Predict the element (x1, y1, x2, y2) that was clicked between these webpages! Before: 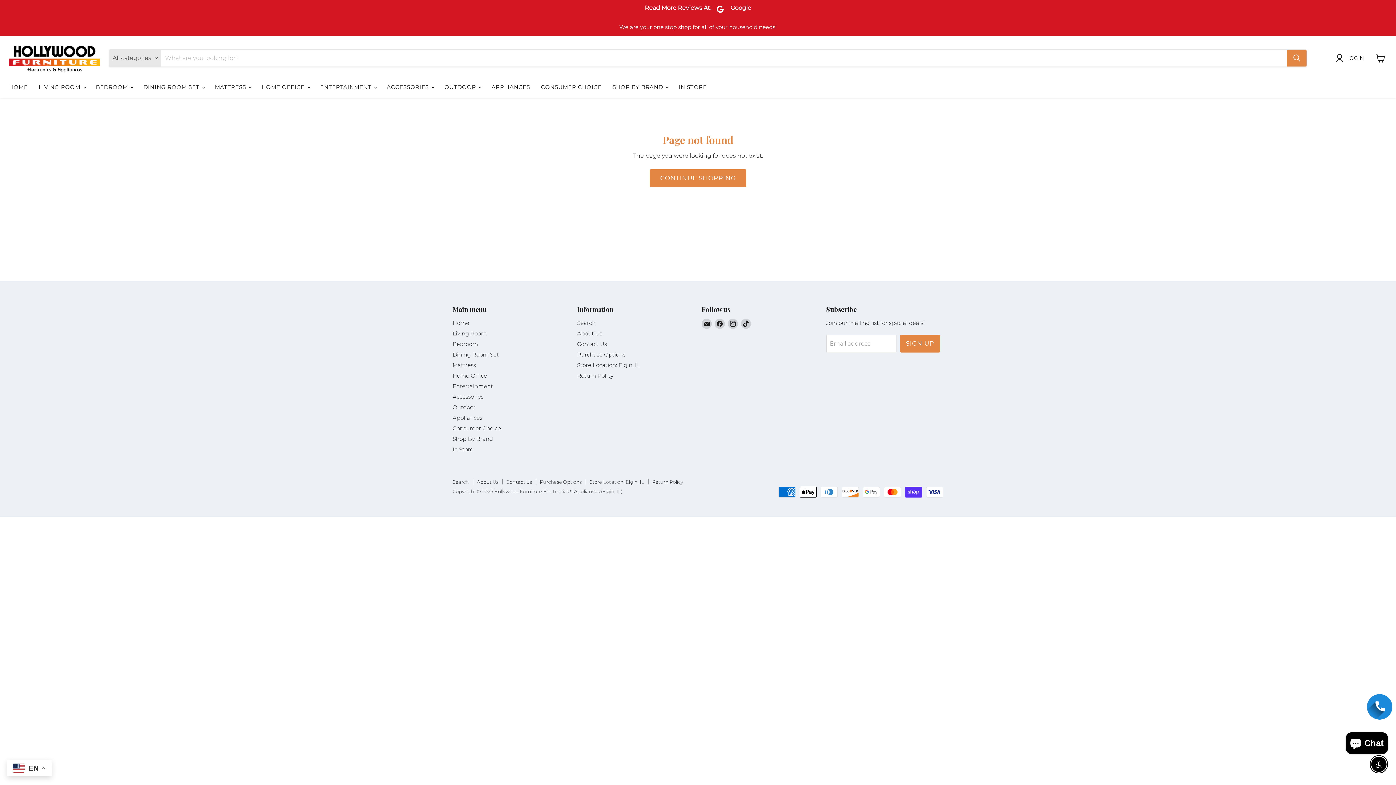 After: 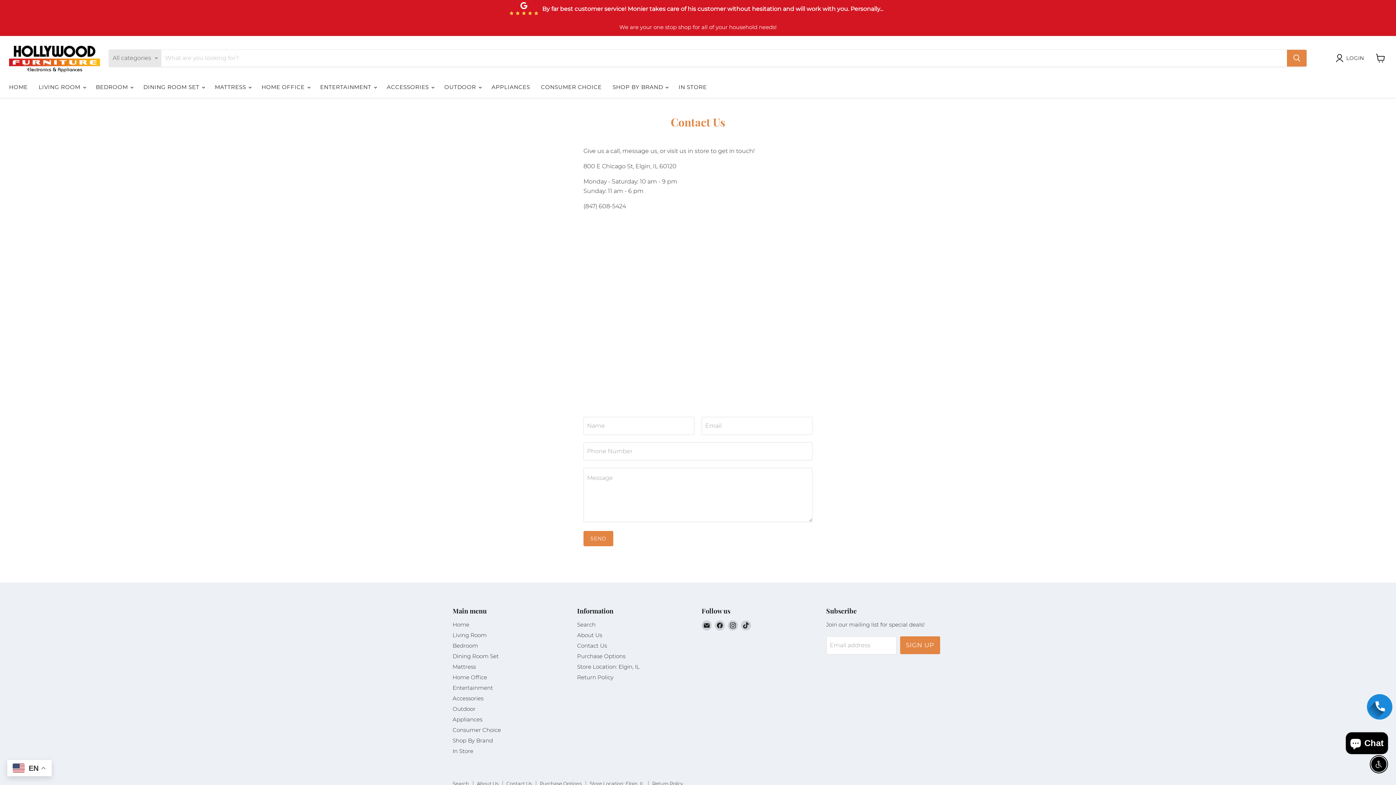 Action: label: Contact Us bbox: (577, 340, 607, 347)